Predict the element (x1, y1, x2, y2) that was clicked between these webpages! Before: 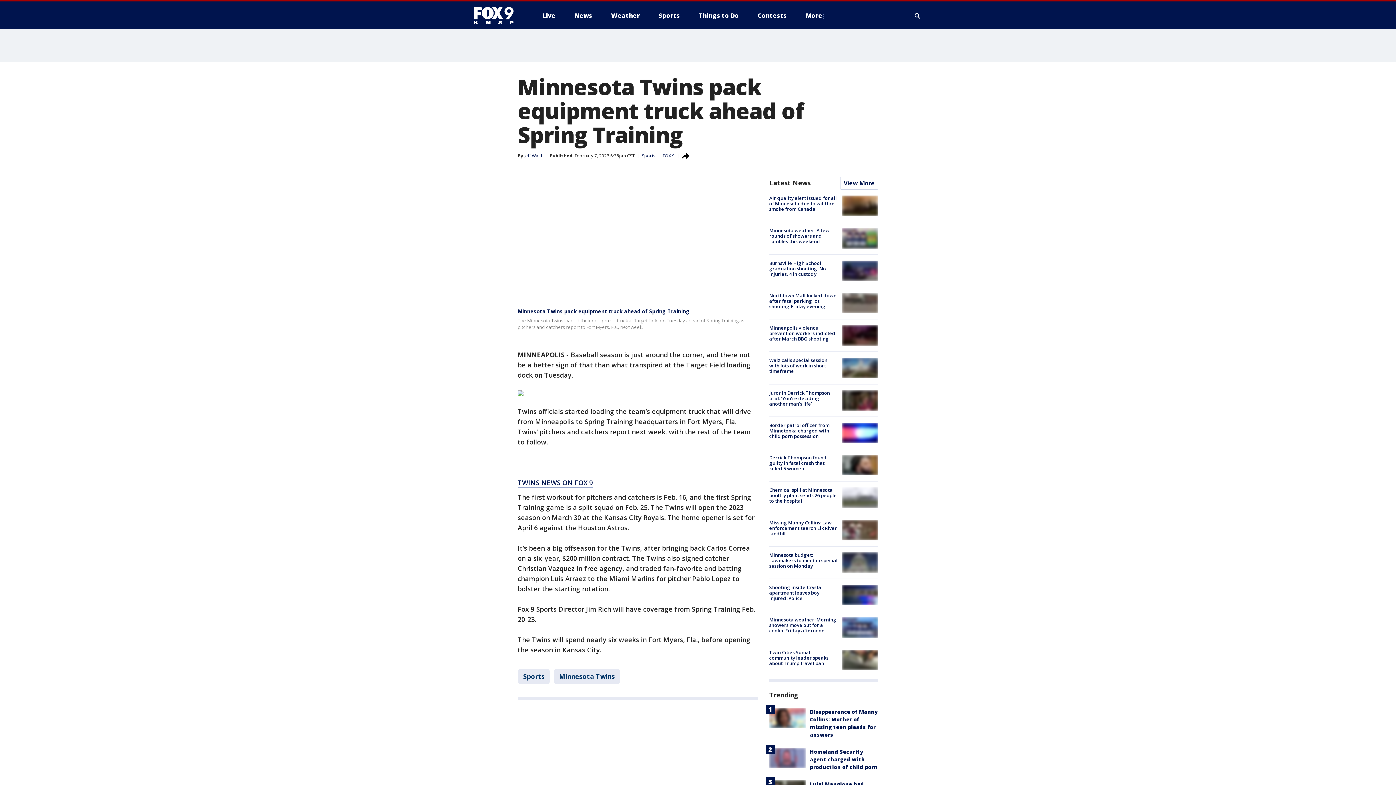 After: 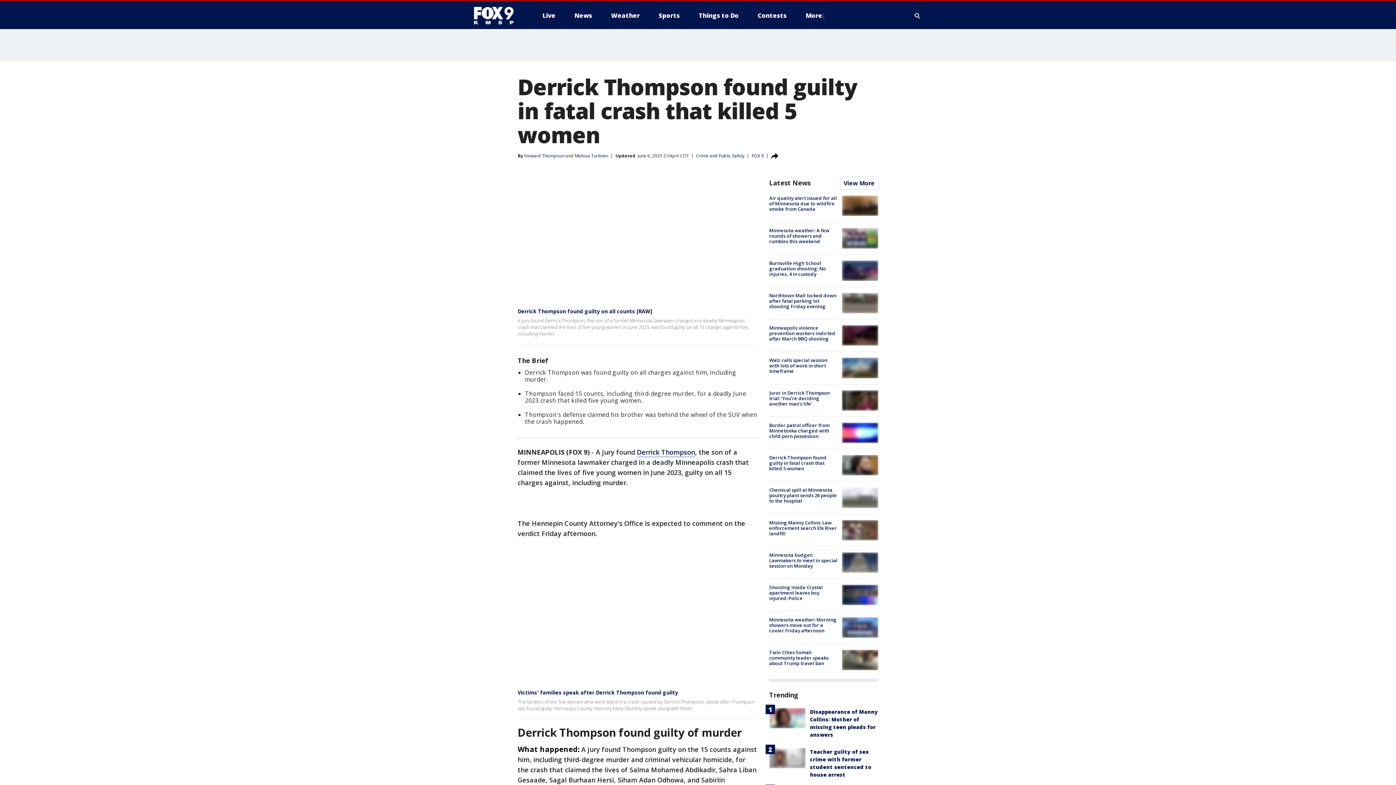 Action: bbox: (769, 454, 826, 472) label: Derrick Thompson found guilty in fatal crash that killed 5 women